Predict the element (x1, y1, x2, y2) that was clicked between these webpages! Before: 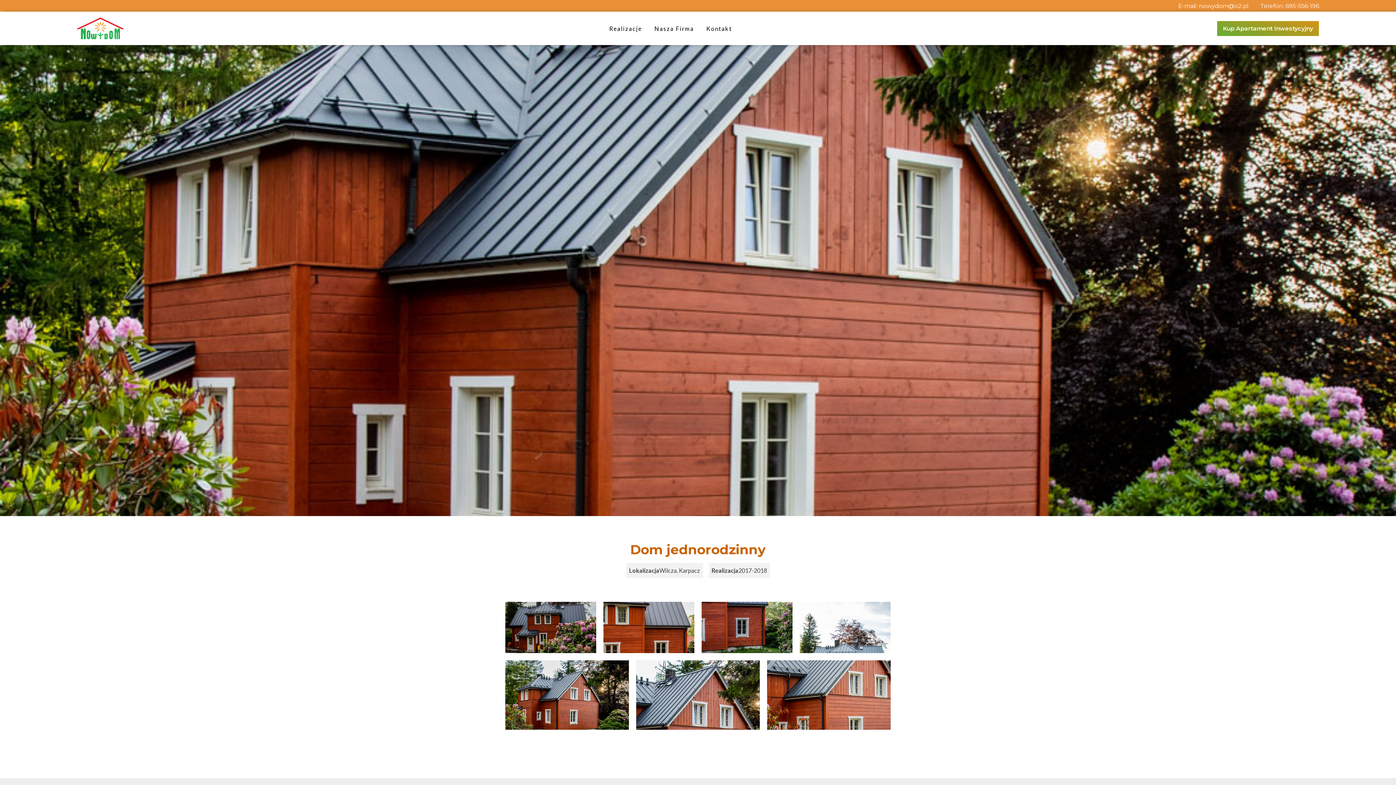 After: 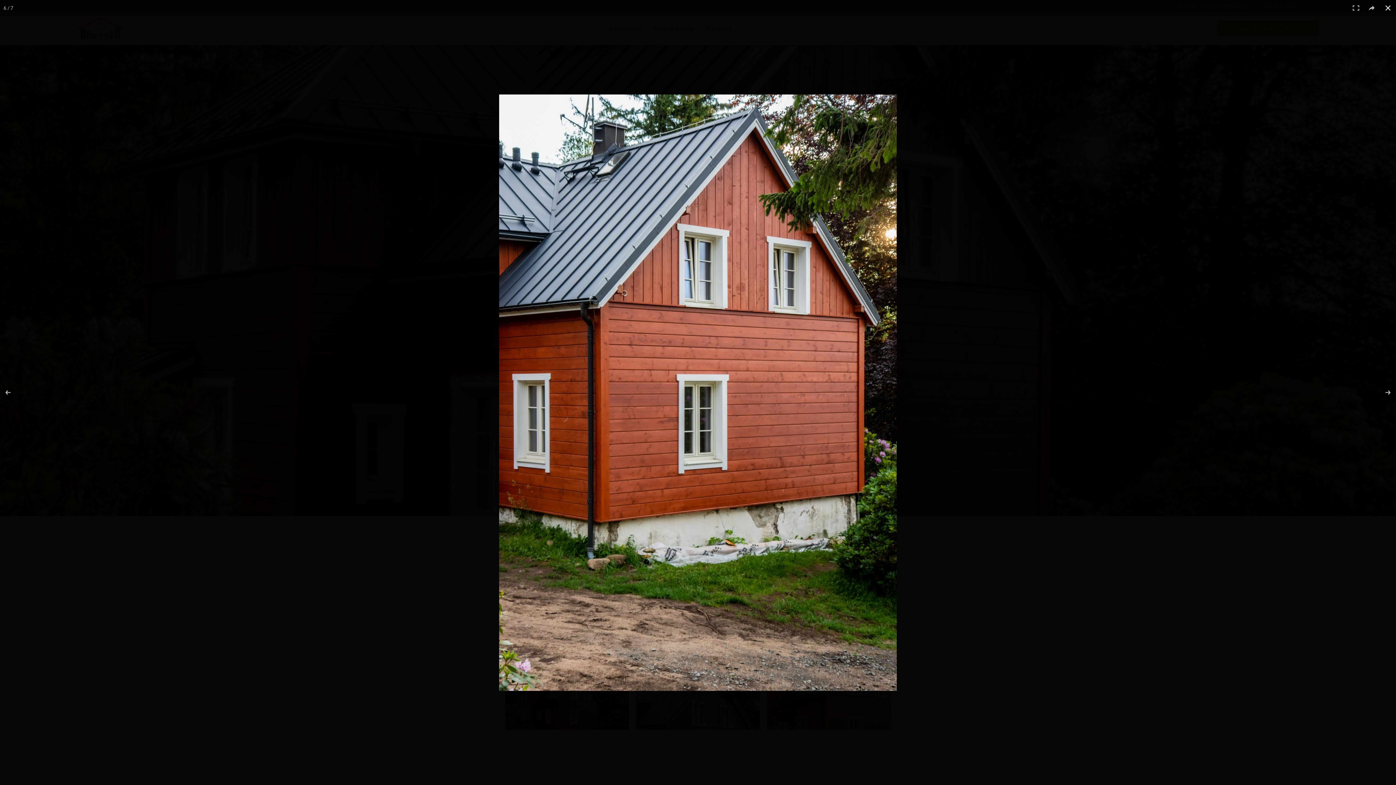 Action: bbox: (636, 660, 760, 730)